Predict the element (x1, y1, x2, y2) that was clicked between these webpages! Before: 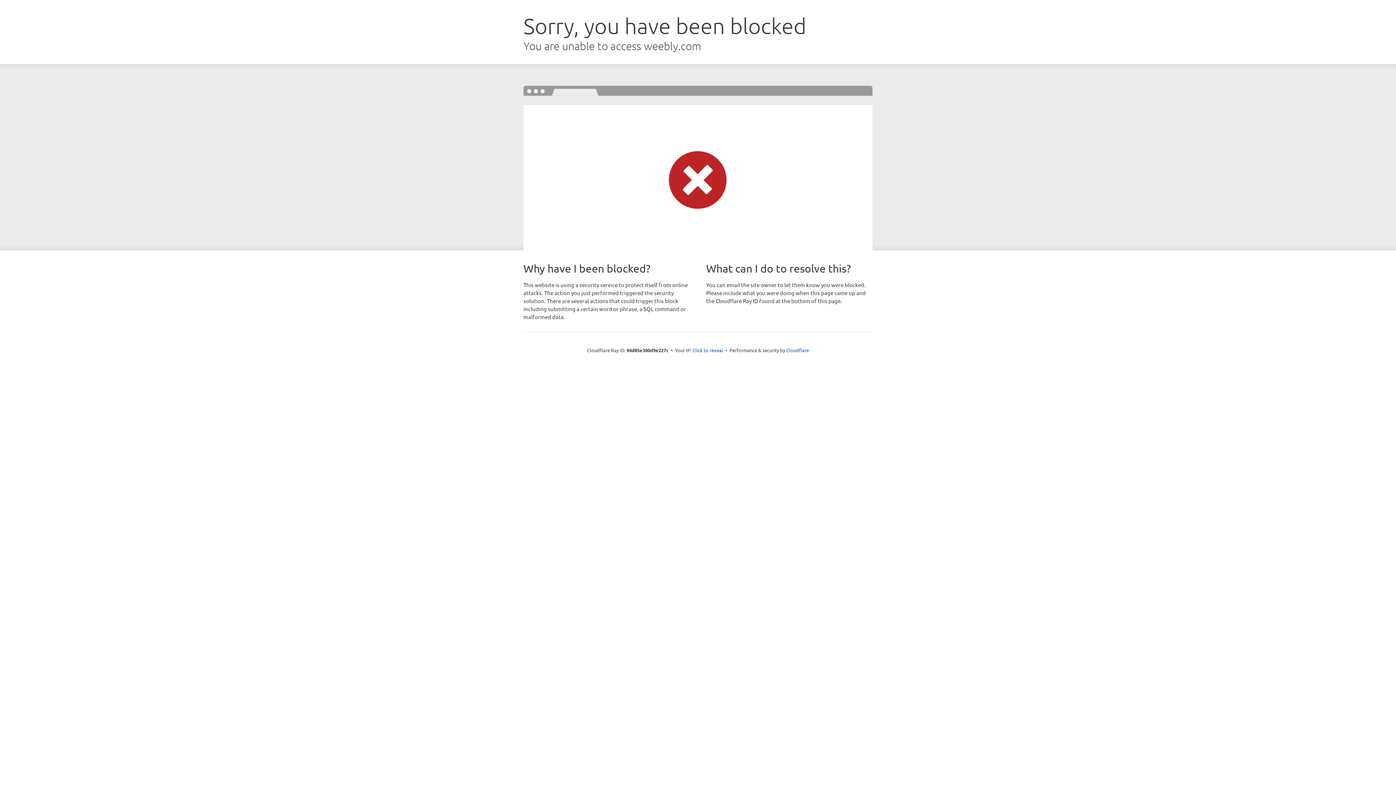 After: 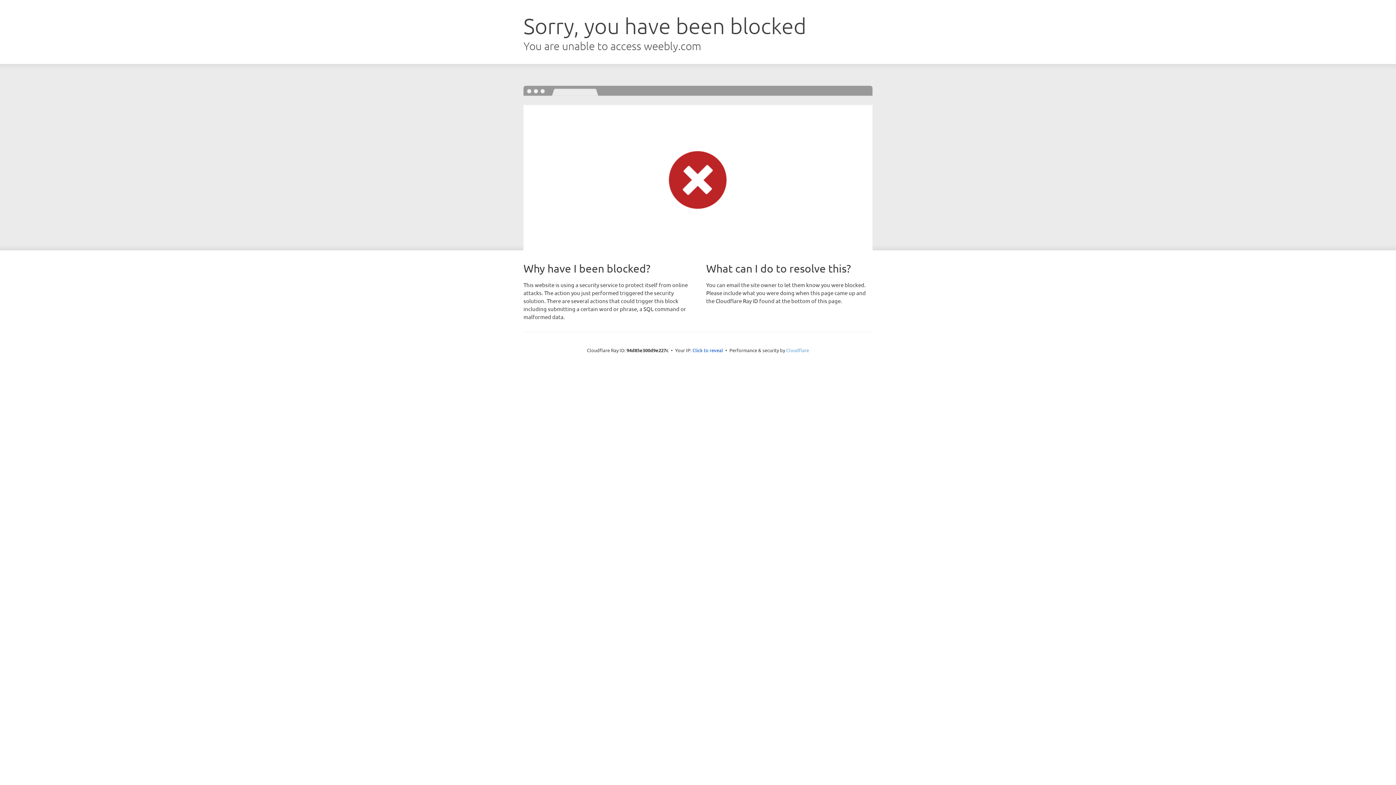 Action: bbox: (786, 347, 809, 353) label: Cloudflare